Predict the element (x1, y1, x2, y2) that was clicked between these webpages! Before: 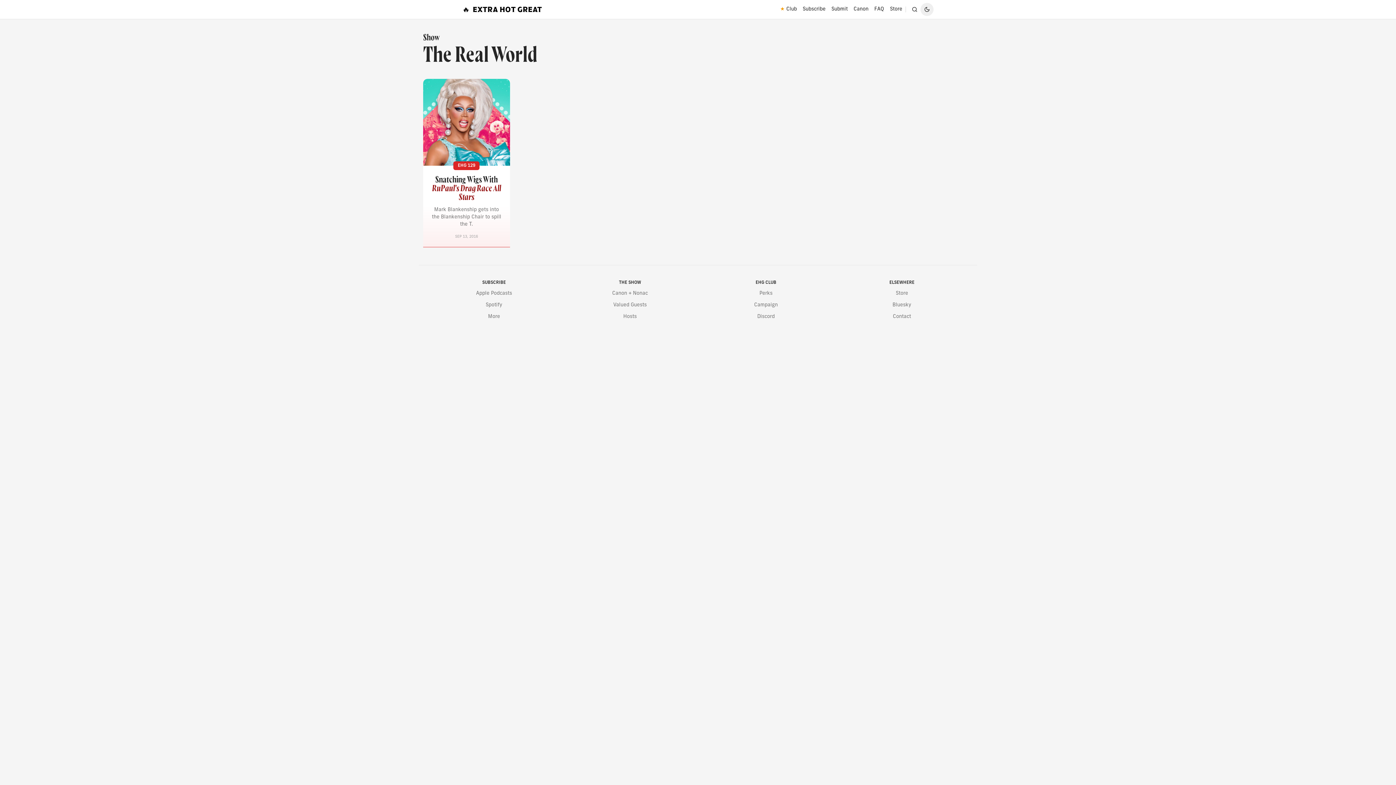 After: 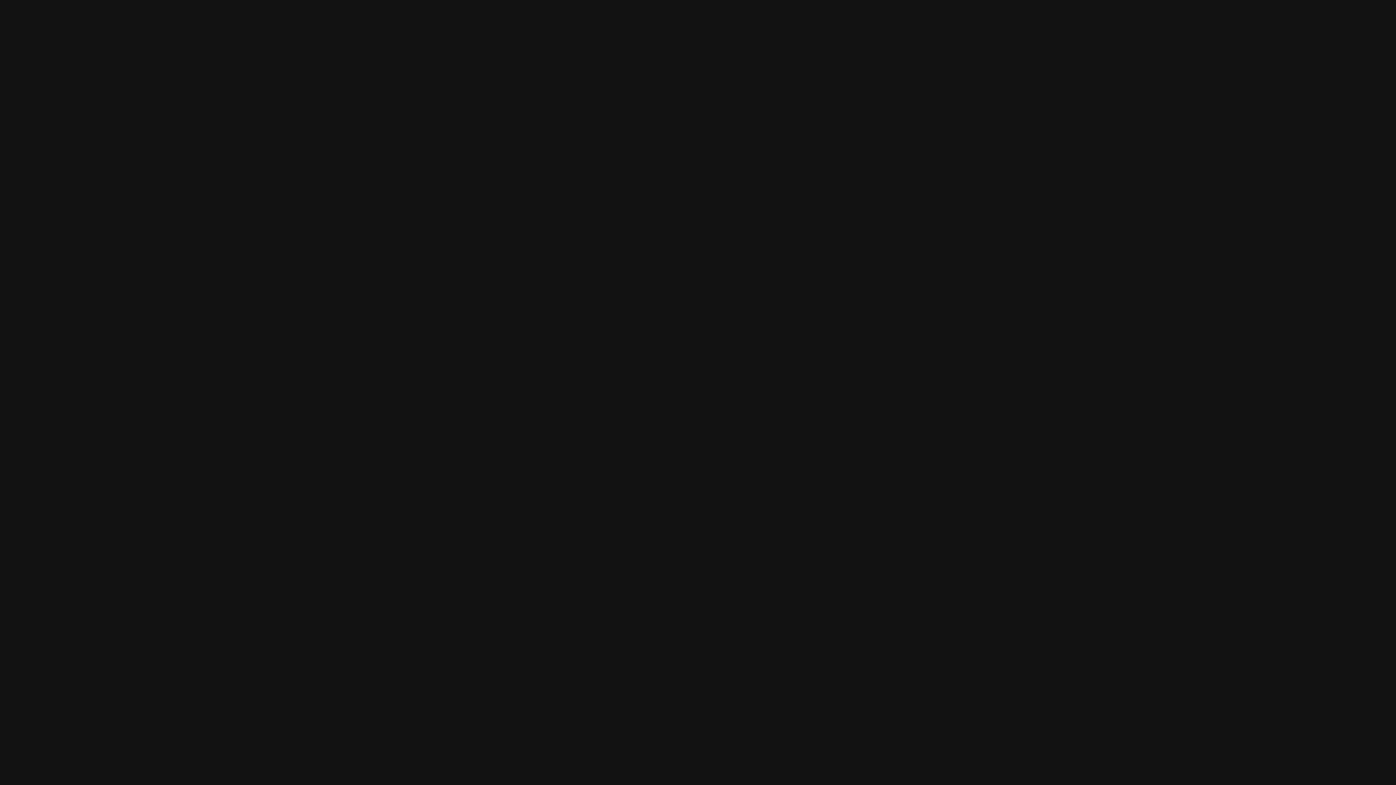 Action: bbox: (485, 302, 502, 307) label: Spotify